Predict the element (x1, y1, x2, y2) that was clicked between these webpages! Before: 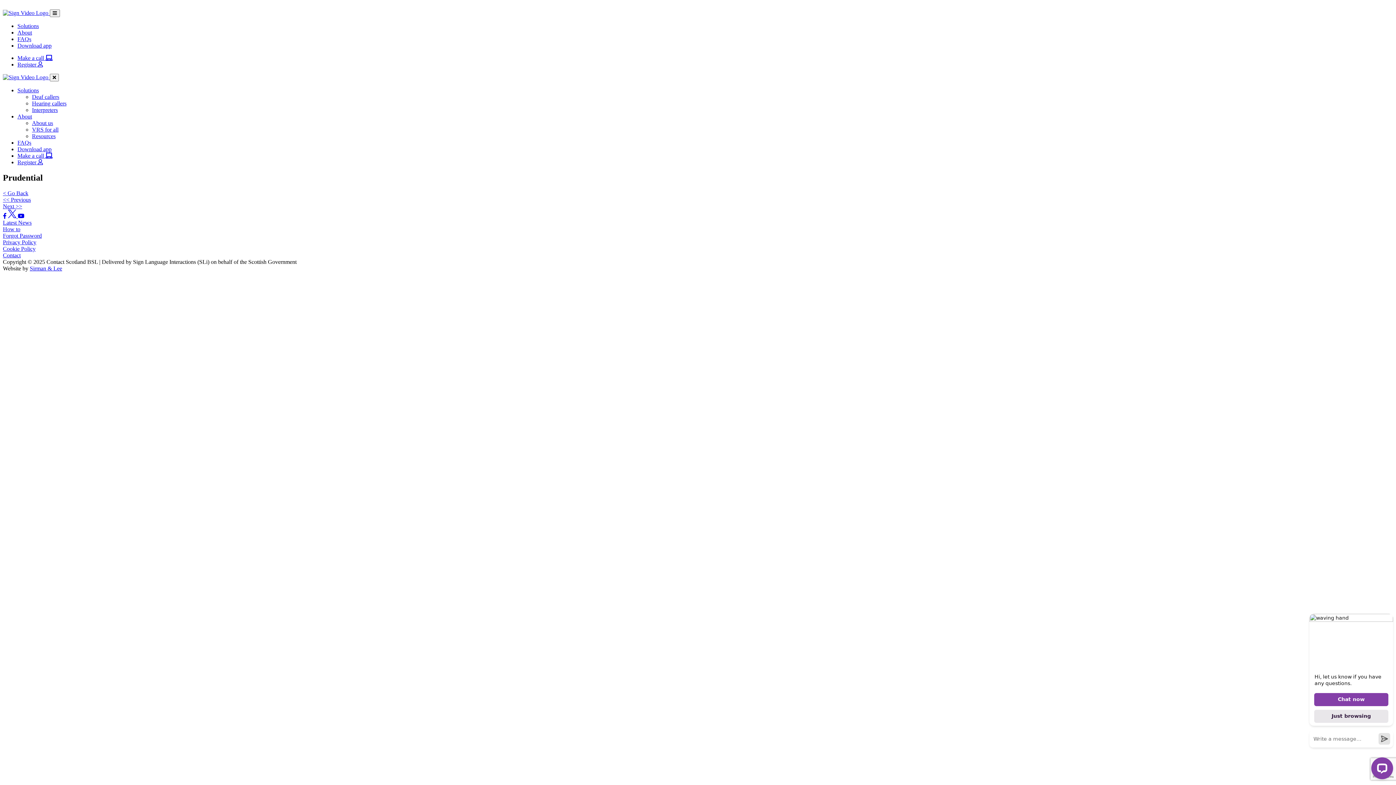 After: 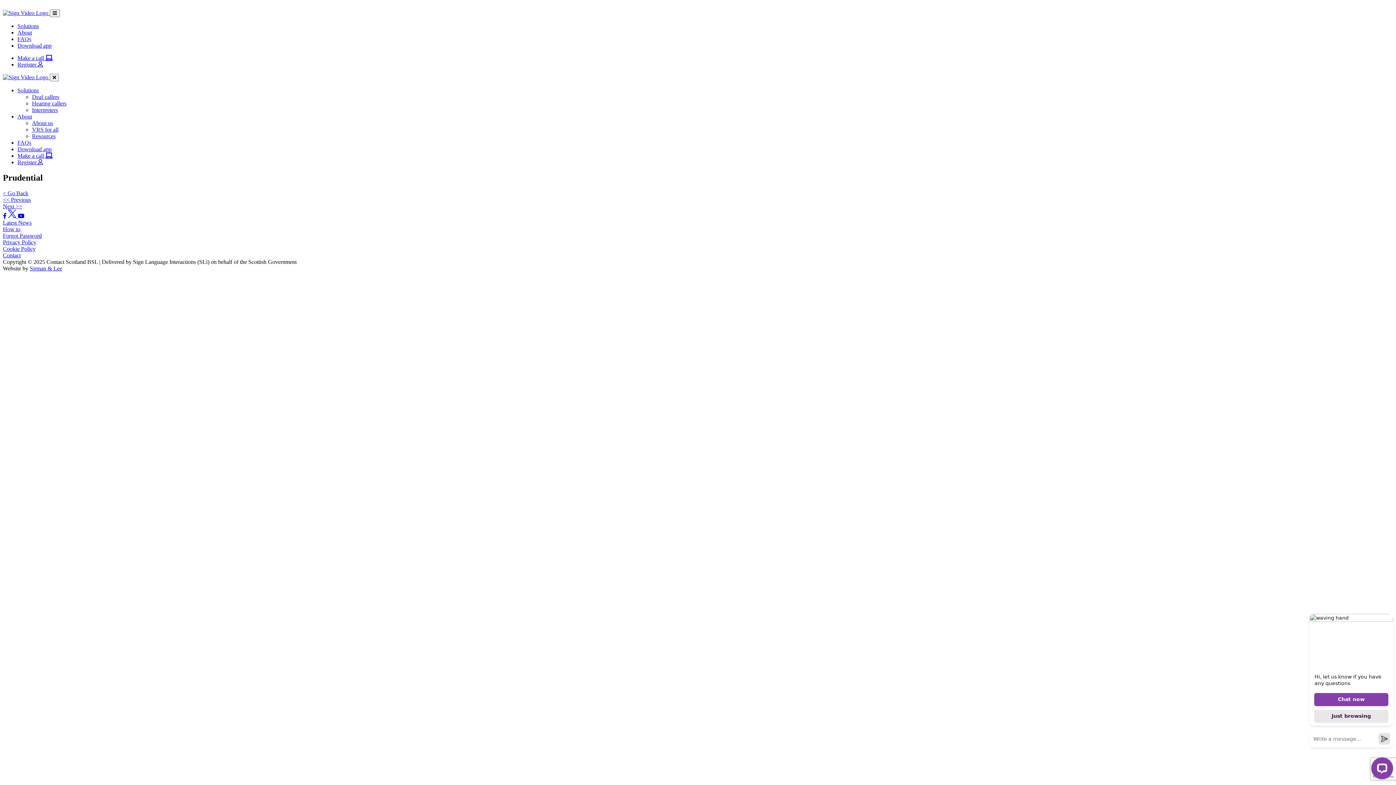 Action: bbox: (17, 22, 38, 29) label: Solutions